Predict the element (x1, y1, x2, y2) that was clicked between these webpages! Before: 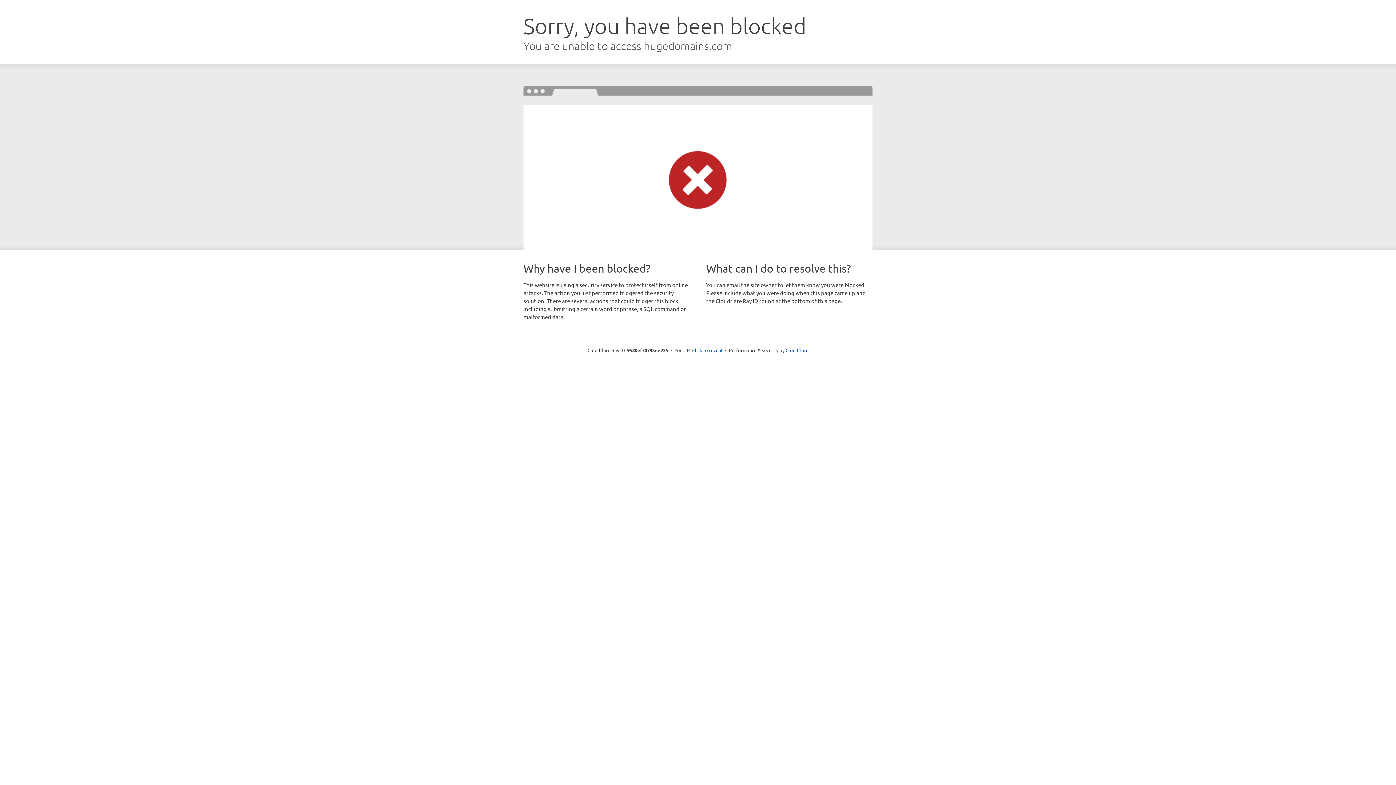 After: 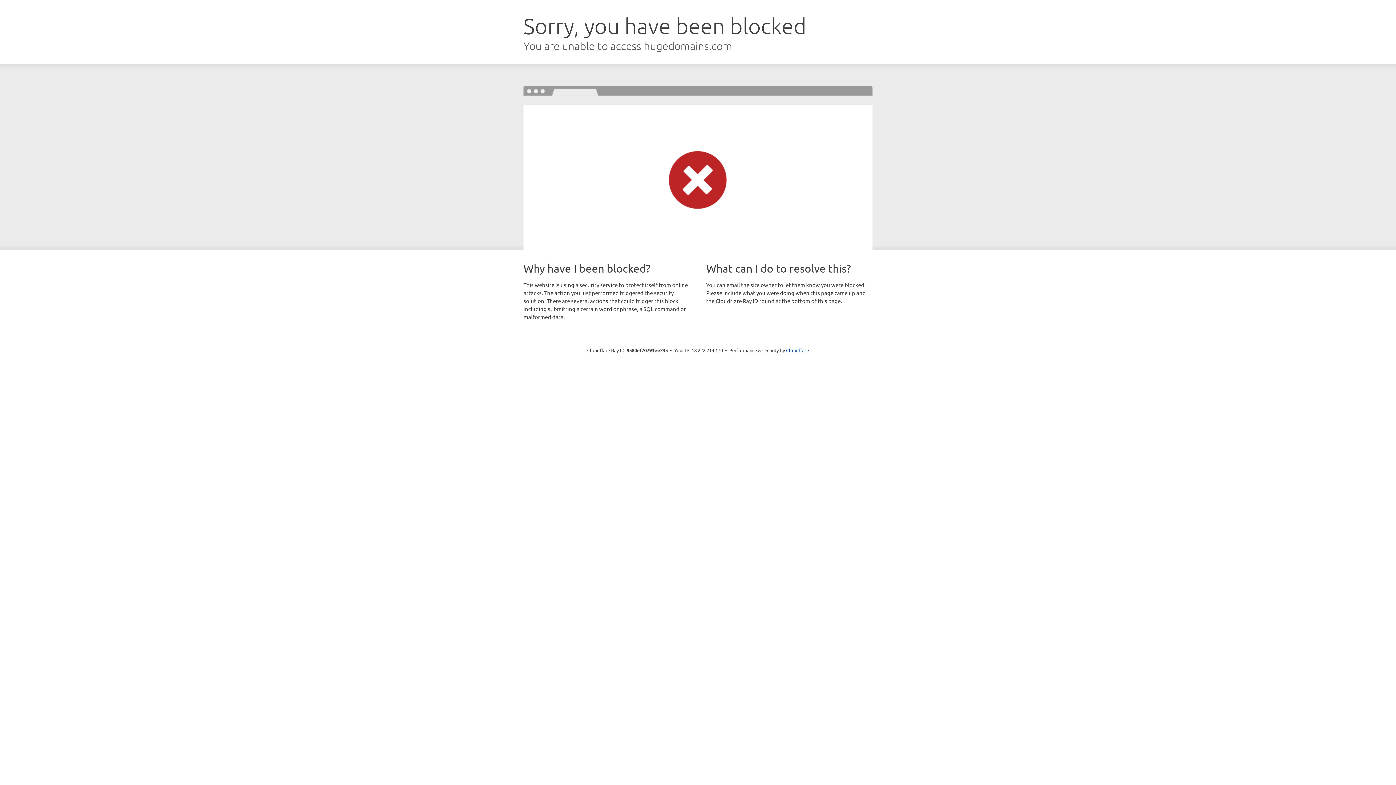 Action: bbox: (692, 346, 722, 353) label: Click to reveal